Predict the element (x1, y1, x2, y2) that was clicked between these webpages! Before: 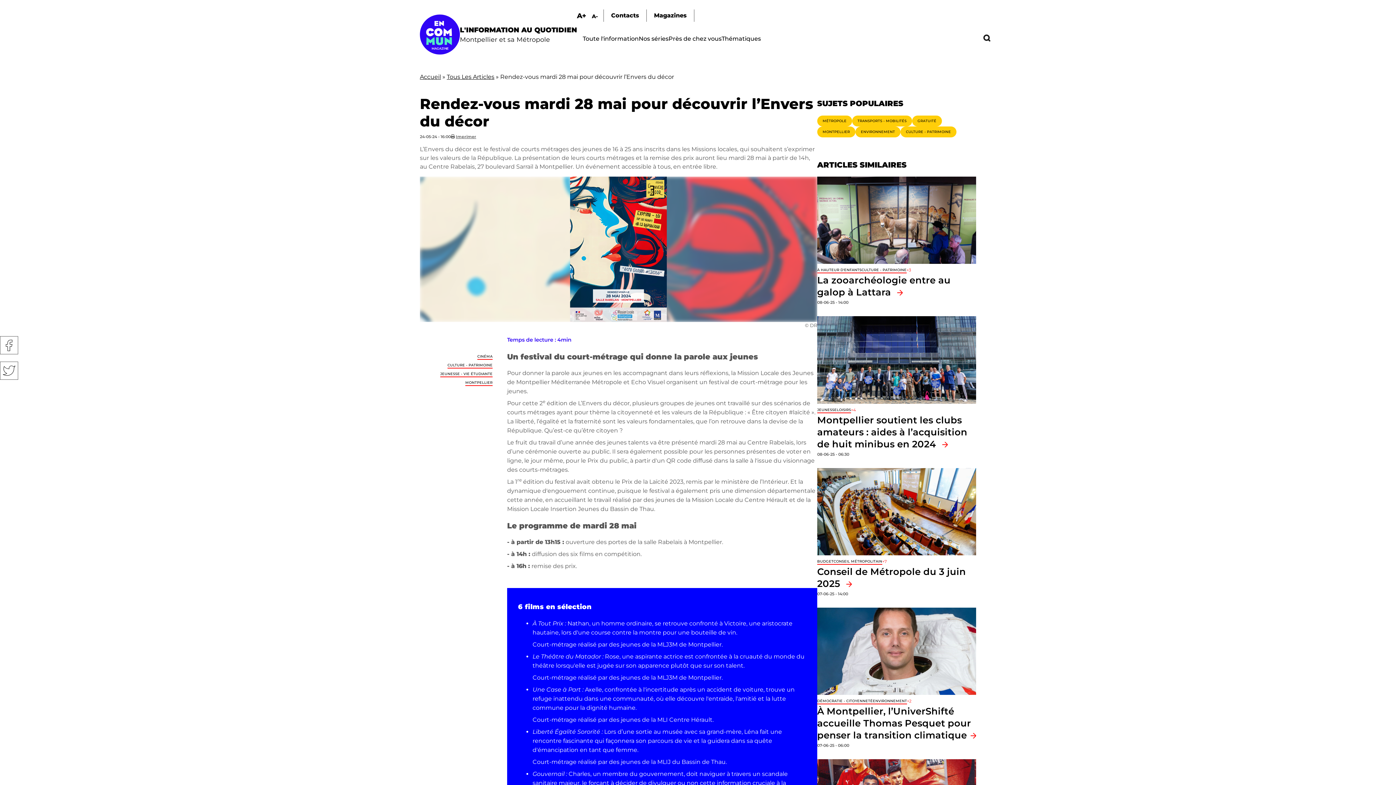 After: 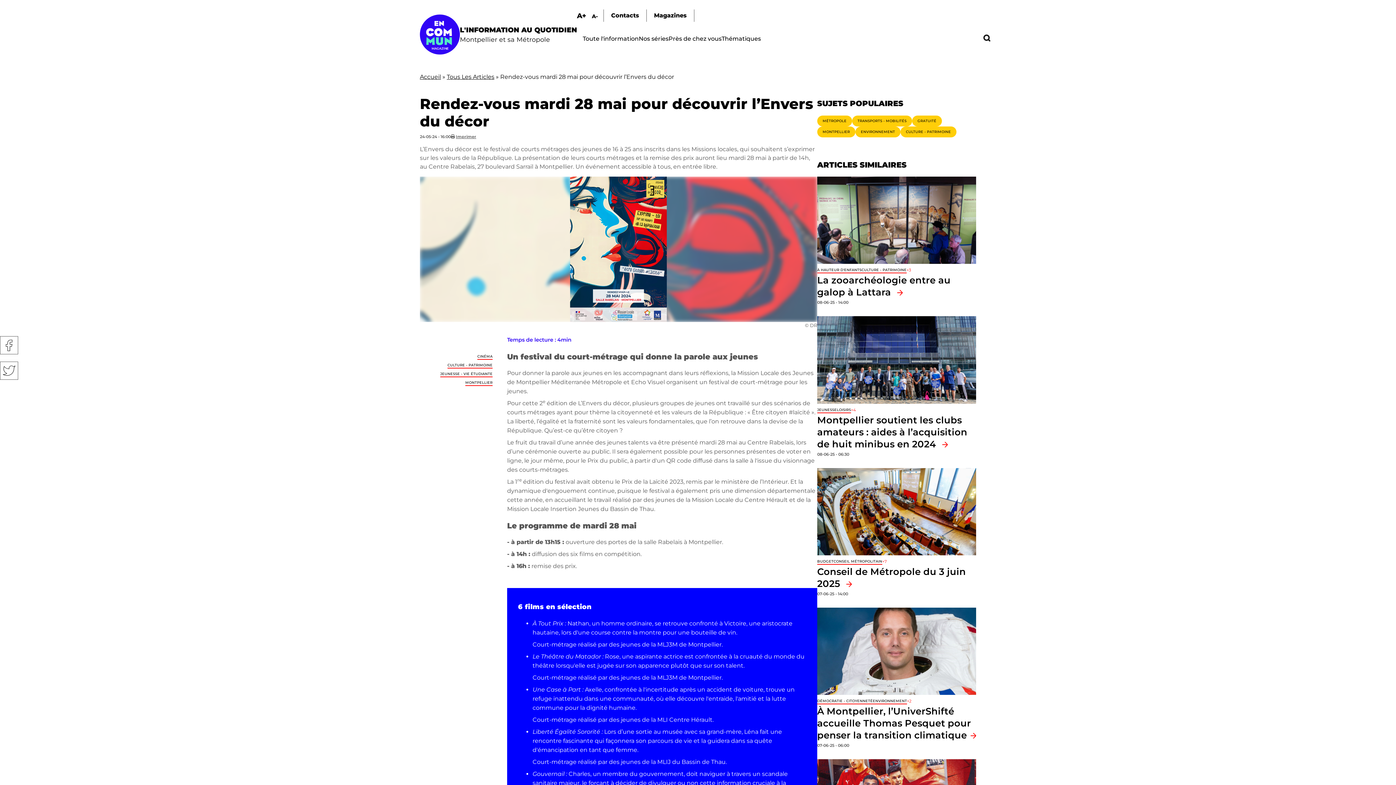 Action: bbox: (456, 134, 476, 139) label: Imprimer